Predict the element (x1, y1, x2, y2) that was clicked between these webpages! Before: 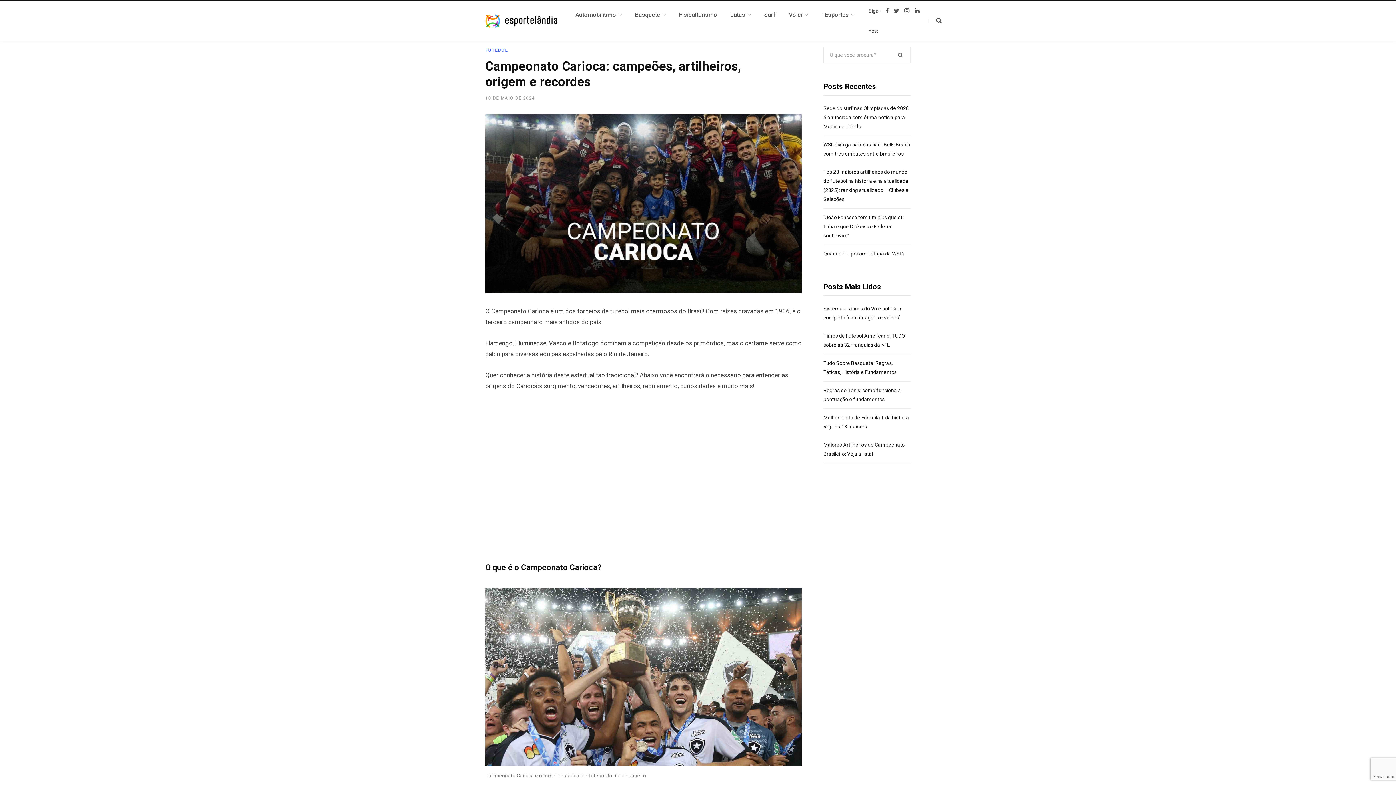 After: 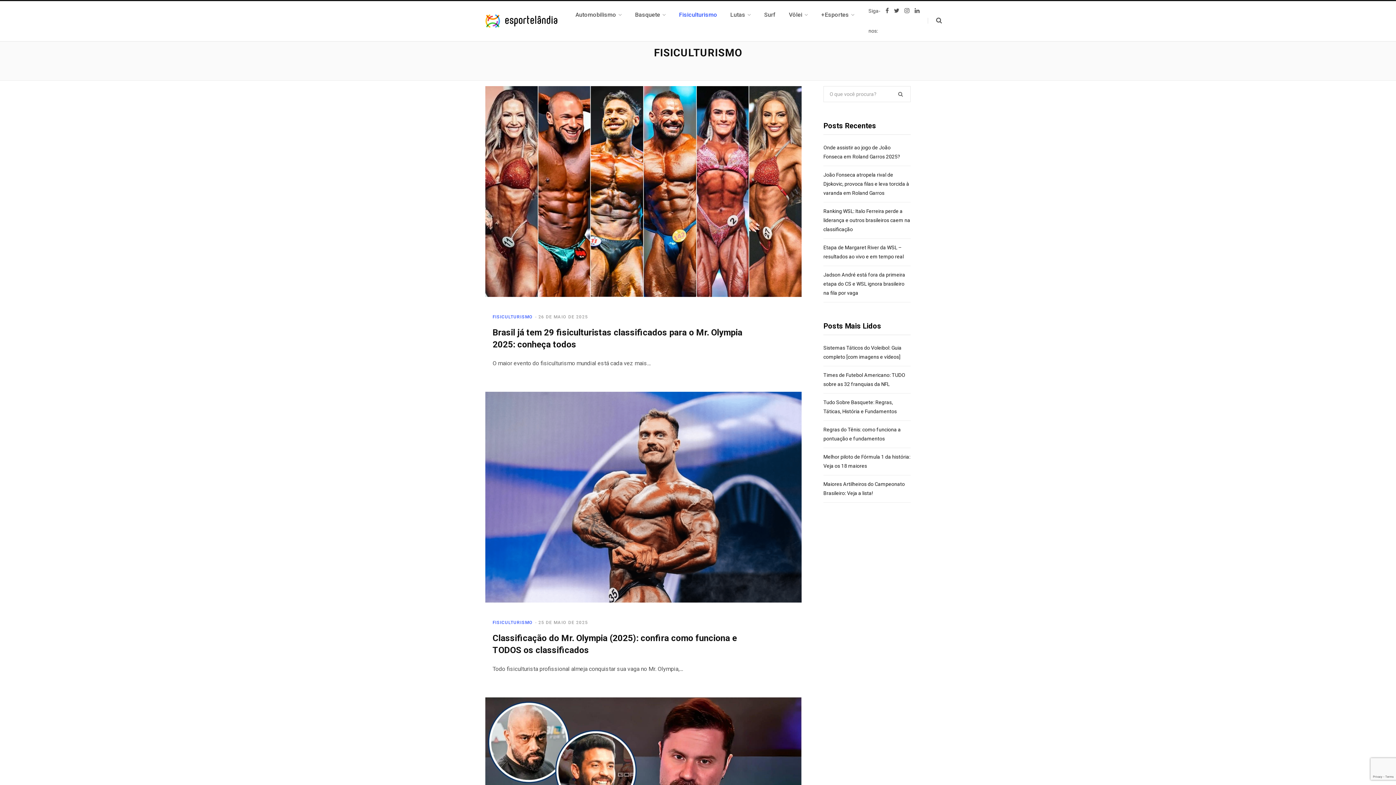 Action: bbox: (672, 7, 724, 22) label: Fisiculturismo